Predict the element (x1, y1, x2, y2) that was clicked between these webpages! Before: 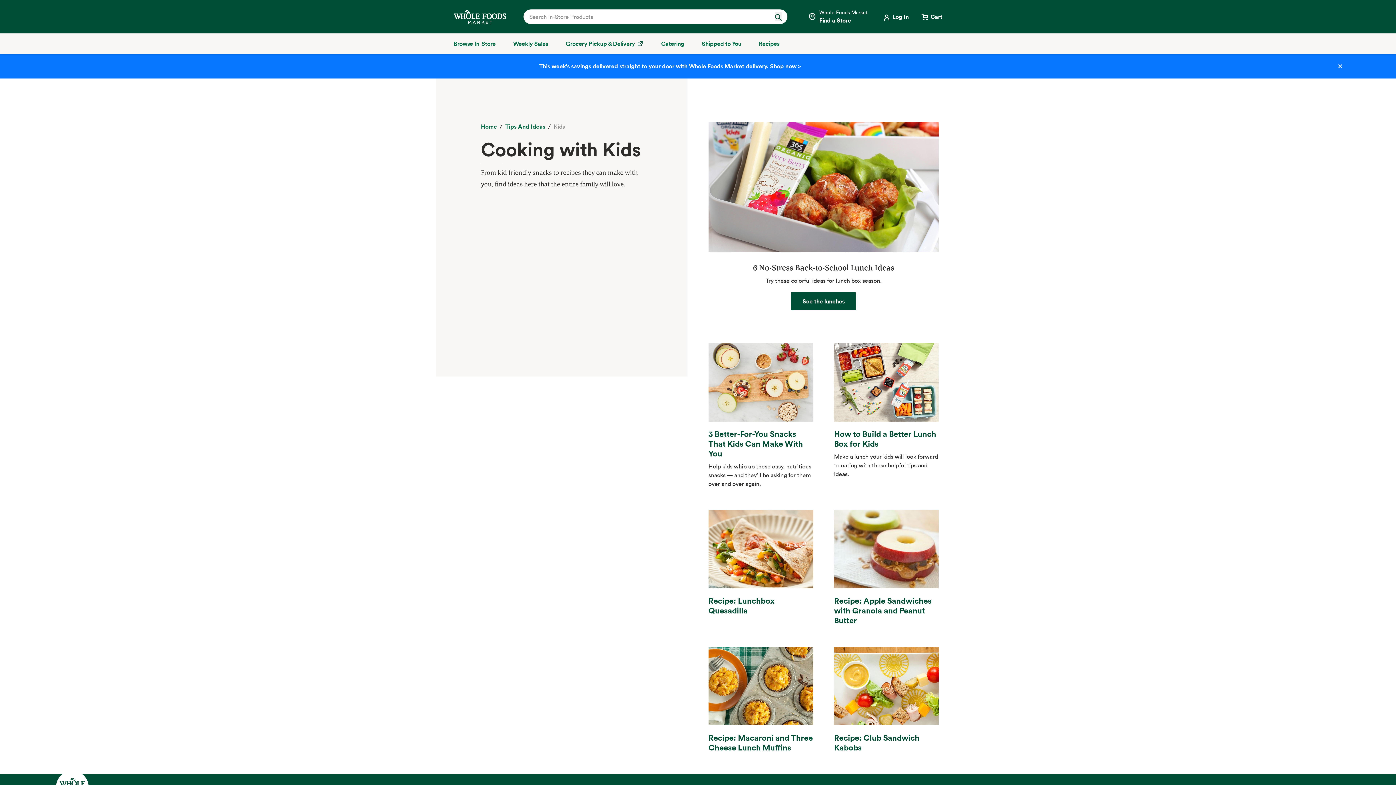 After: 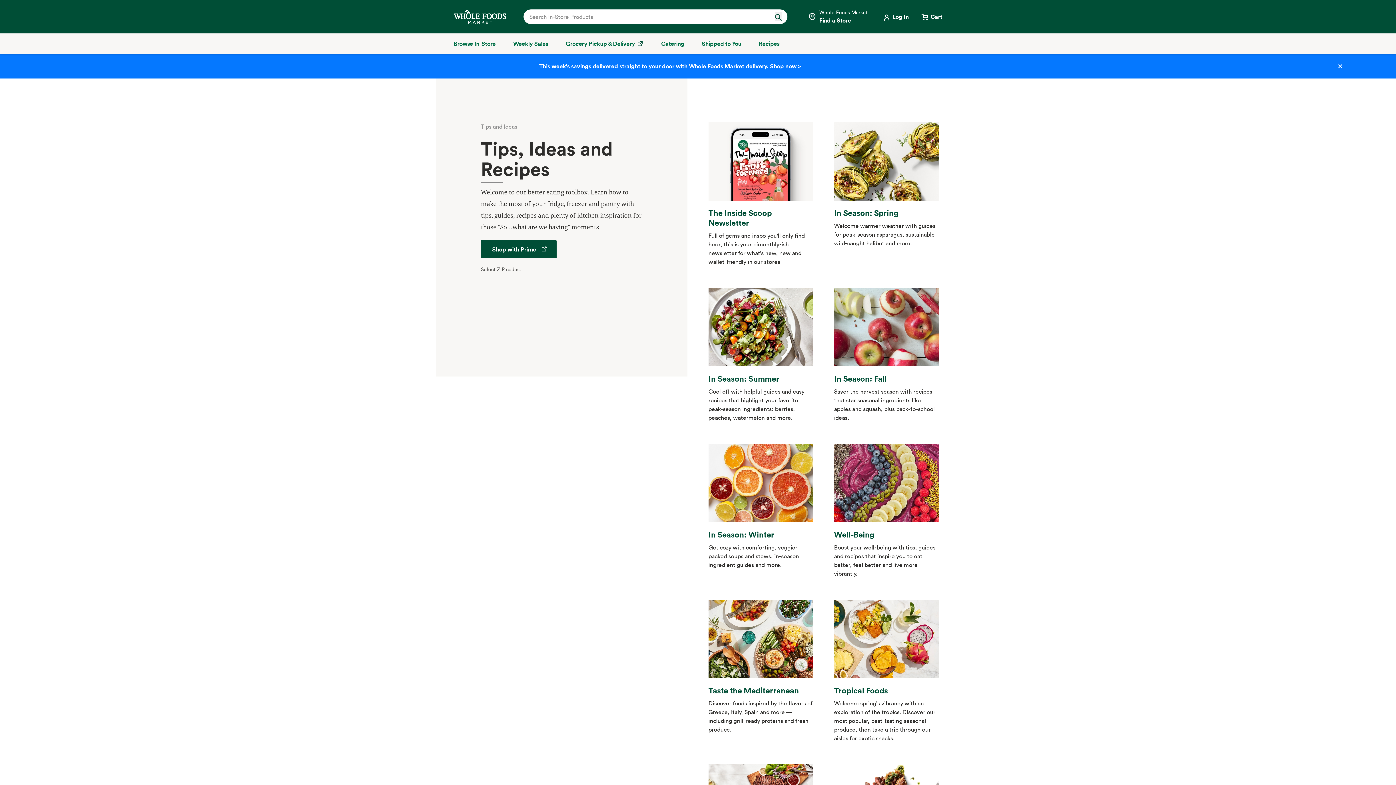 Action: bbox: (505, 122, 545, 131) label: Tips and Ideas